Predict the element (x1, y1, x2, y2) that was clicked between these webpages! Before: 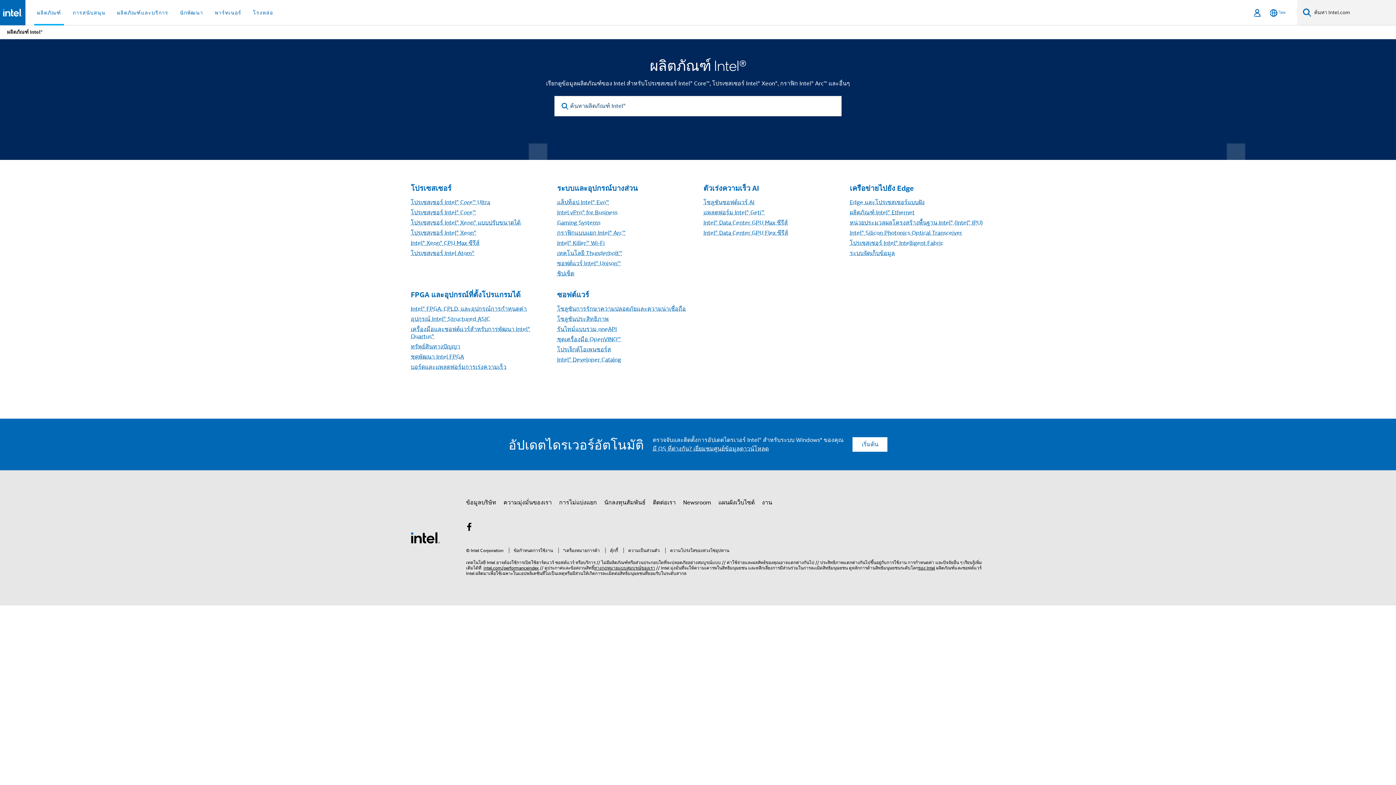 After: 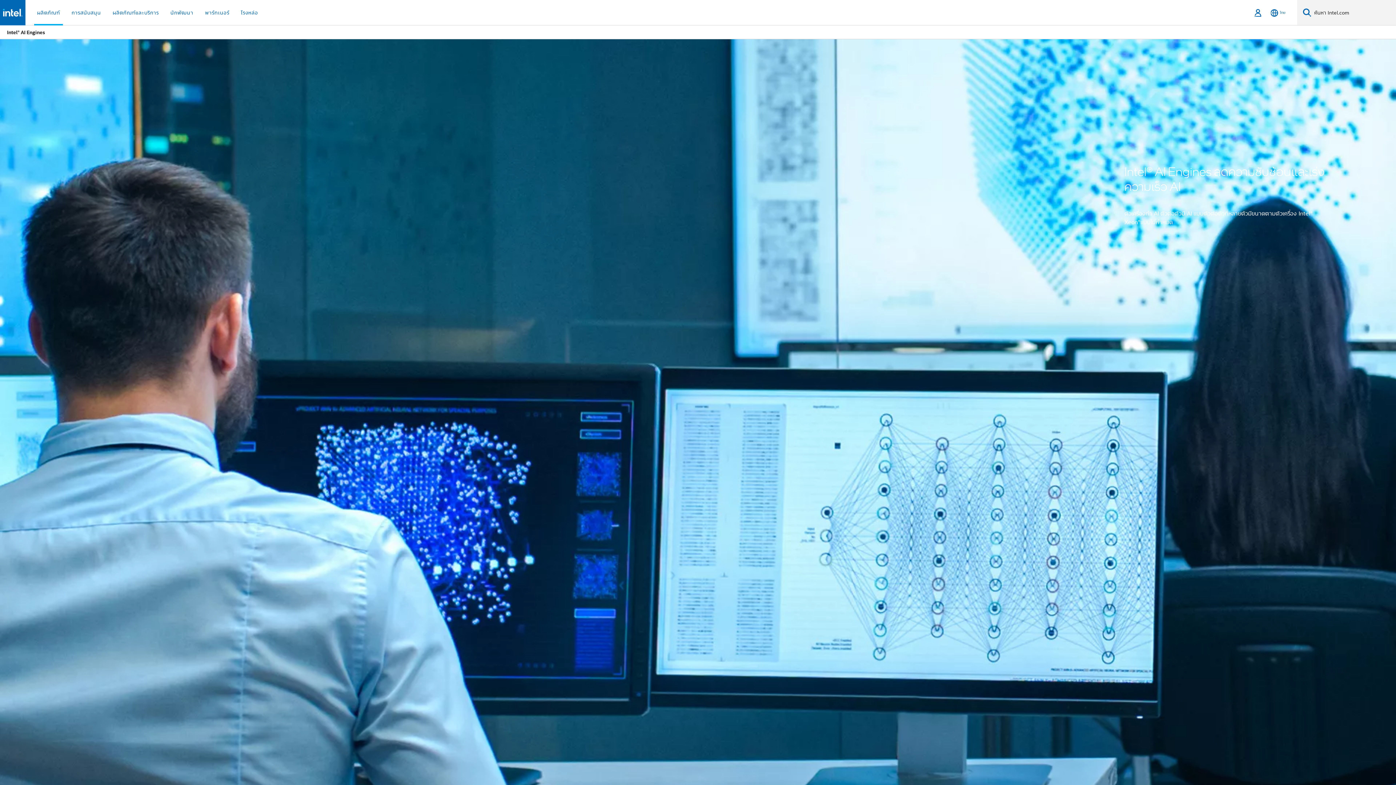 Action: label: ตัวเร่งความเร็ว AI bbox: (703, 184, 759, 192)